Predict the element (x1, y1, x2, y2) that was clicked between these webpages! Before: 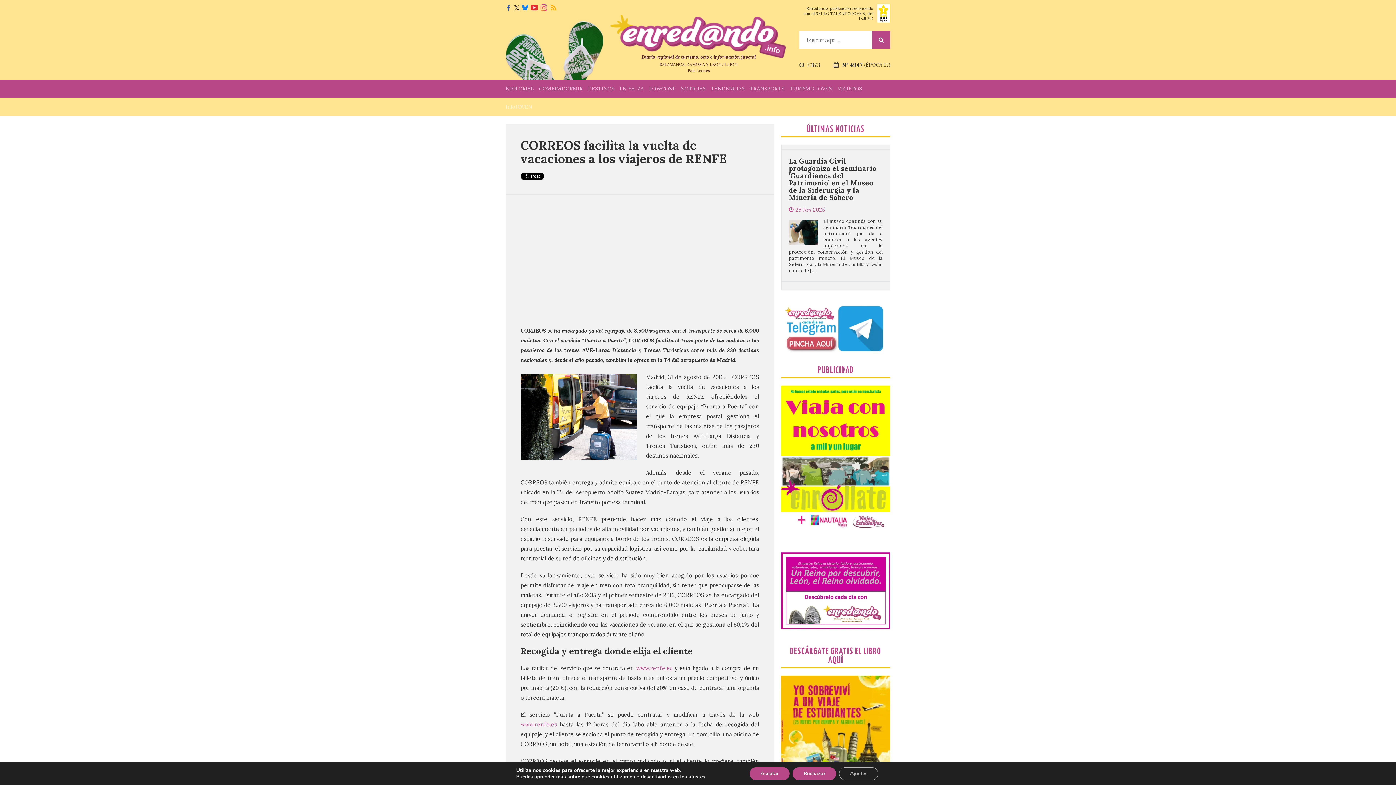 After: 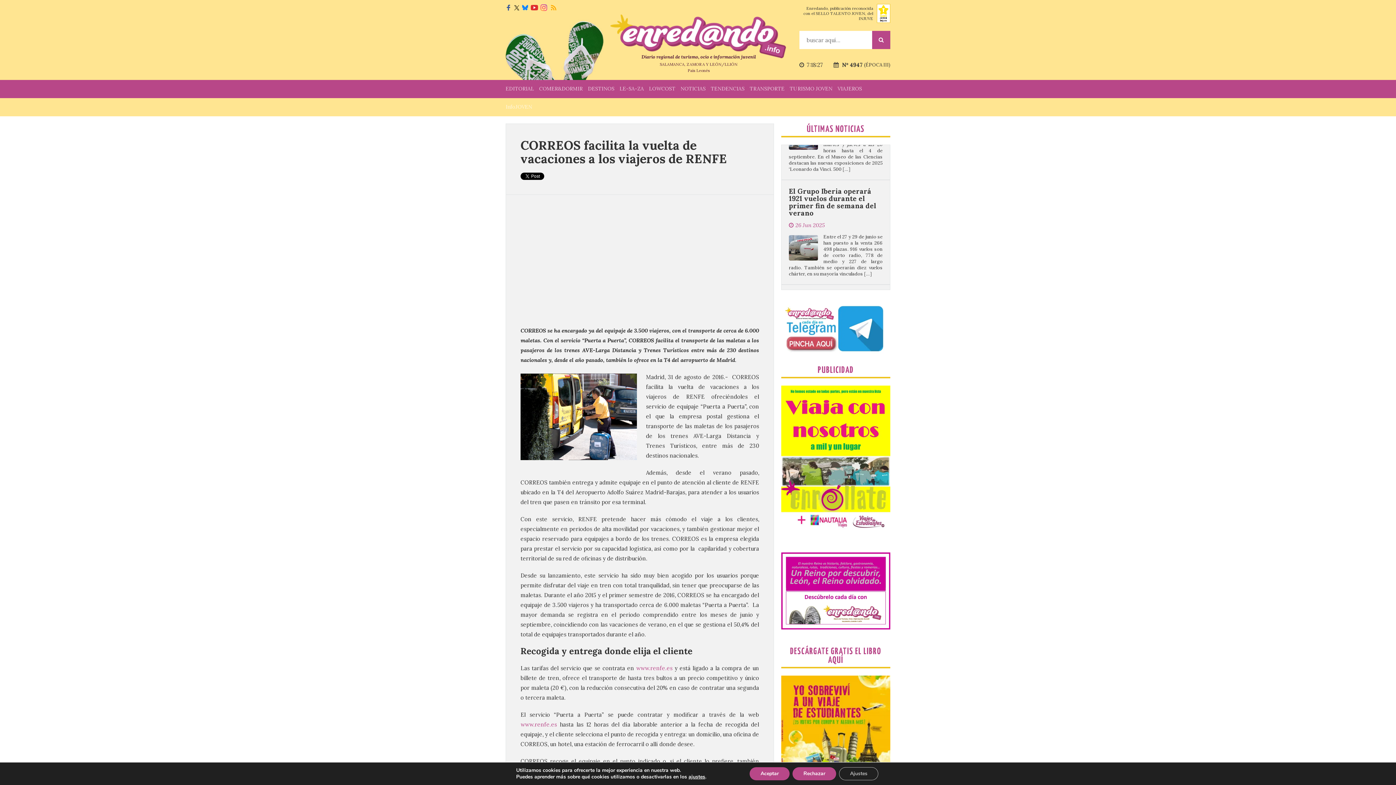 Action: bbox: (540, 3, 547, 11)